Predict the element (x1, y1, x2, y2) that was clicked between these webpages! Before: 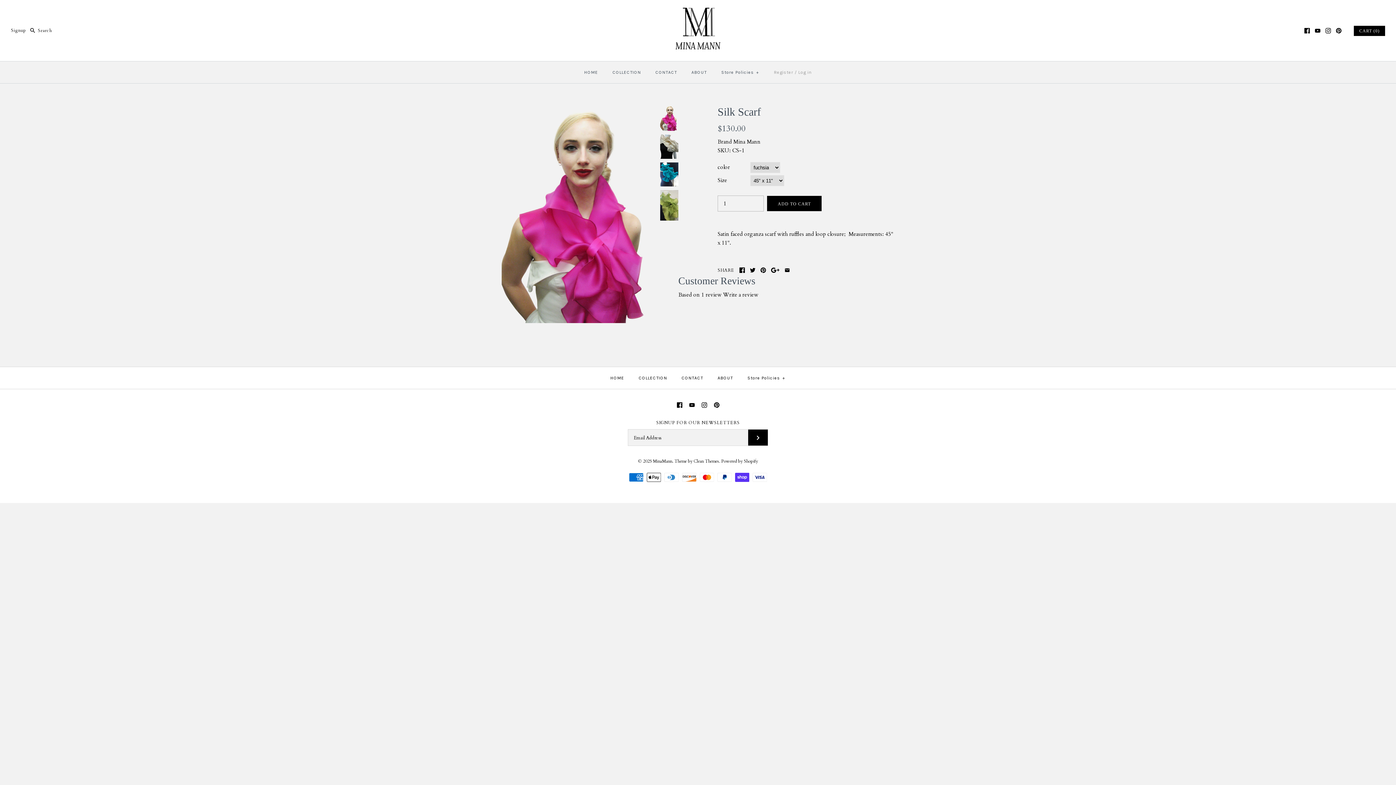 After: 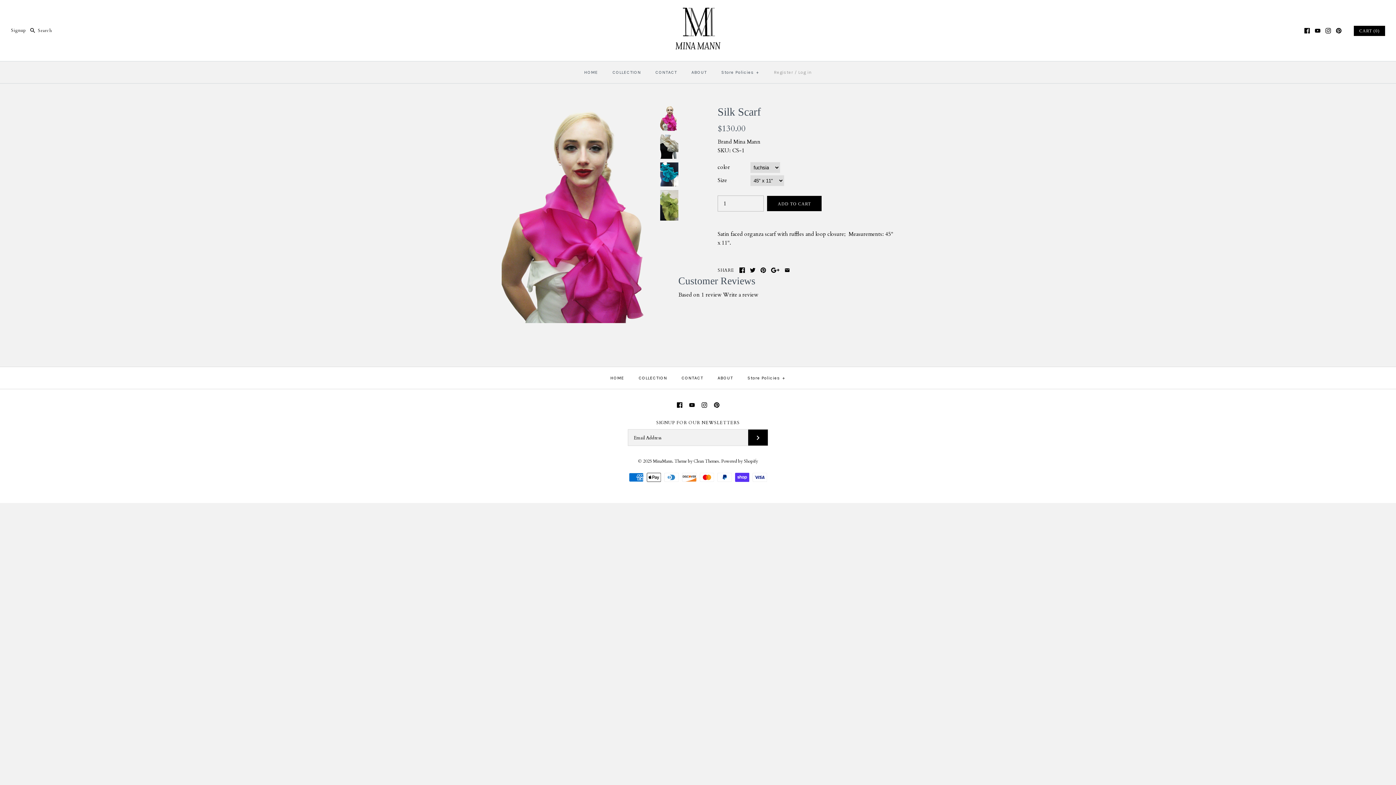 Action: bbox: (771, 267, 779, 273)